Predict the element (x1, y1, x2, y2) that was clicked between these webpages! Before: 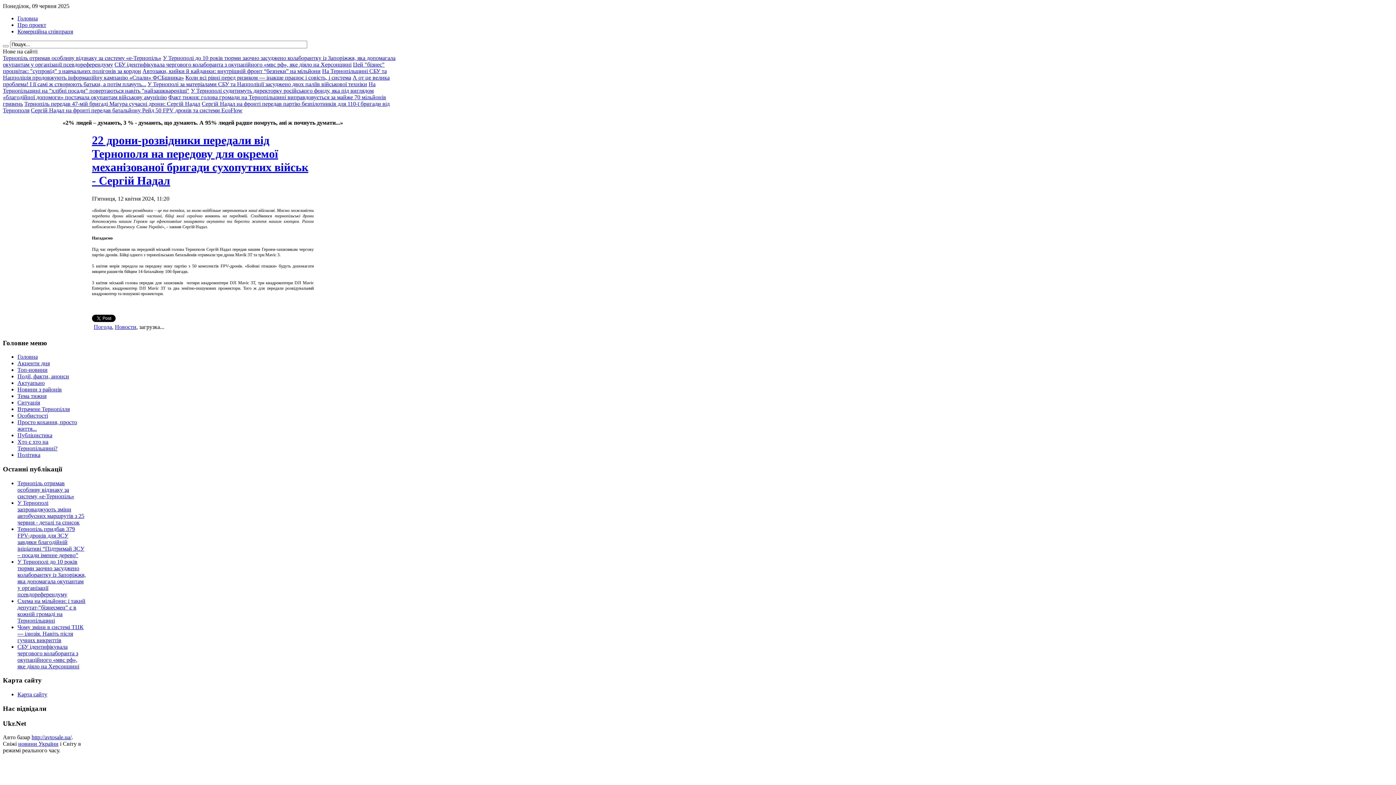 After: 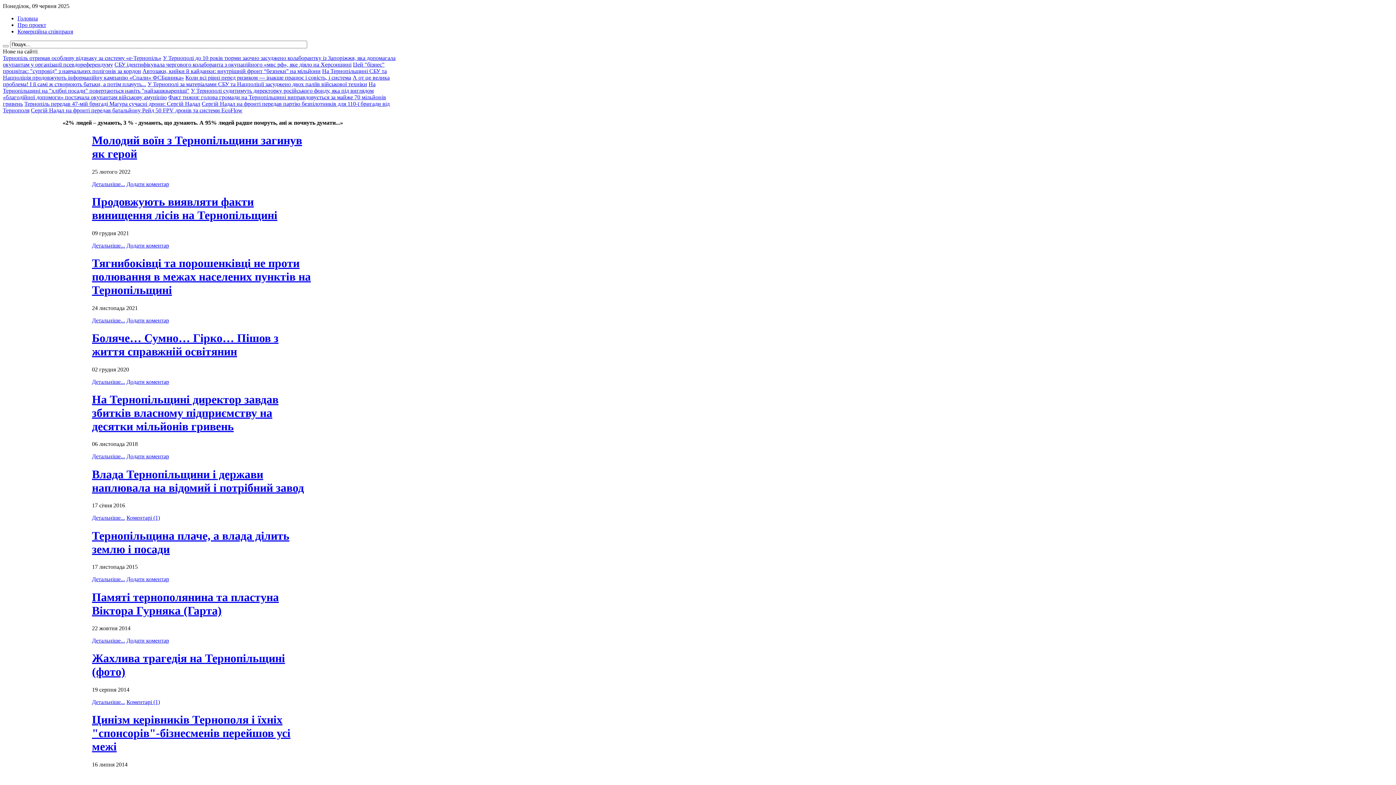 Action: bbox: (17, 406, 69, 412) label: Втрачене Тернопілля